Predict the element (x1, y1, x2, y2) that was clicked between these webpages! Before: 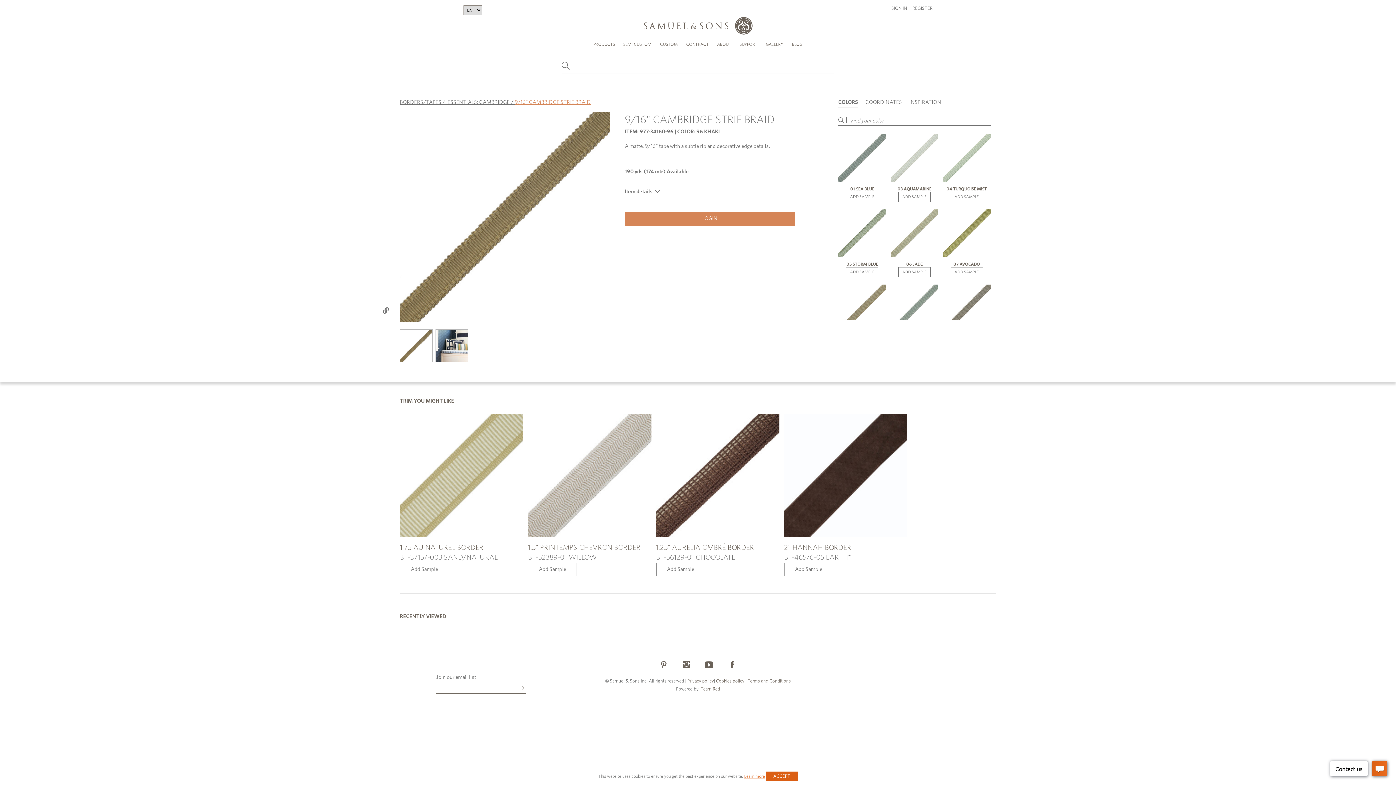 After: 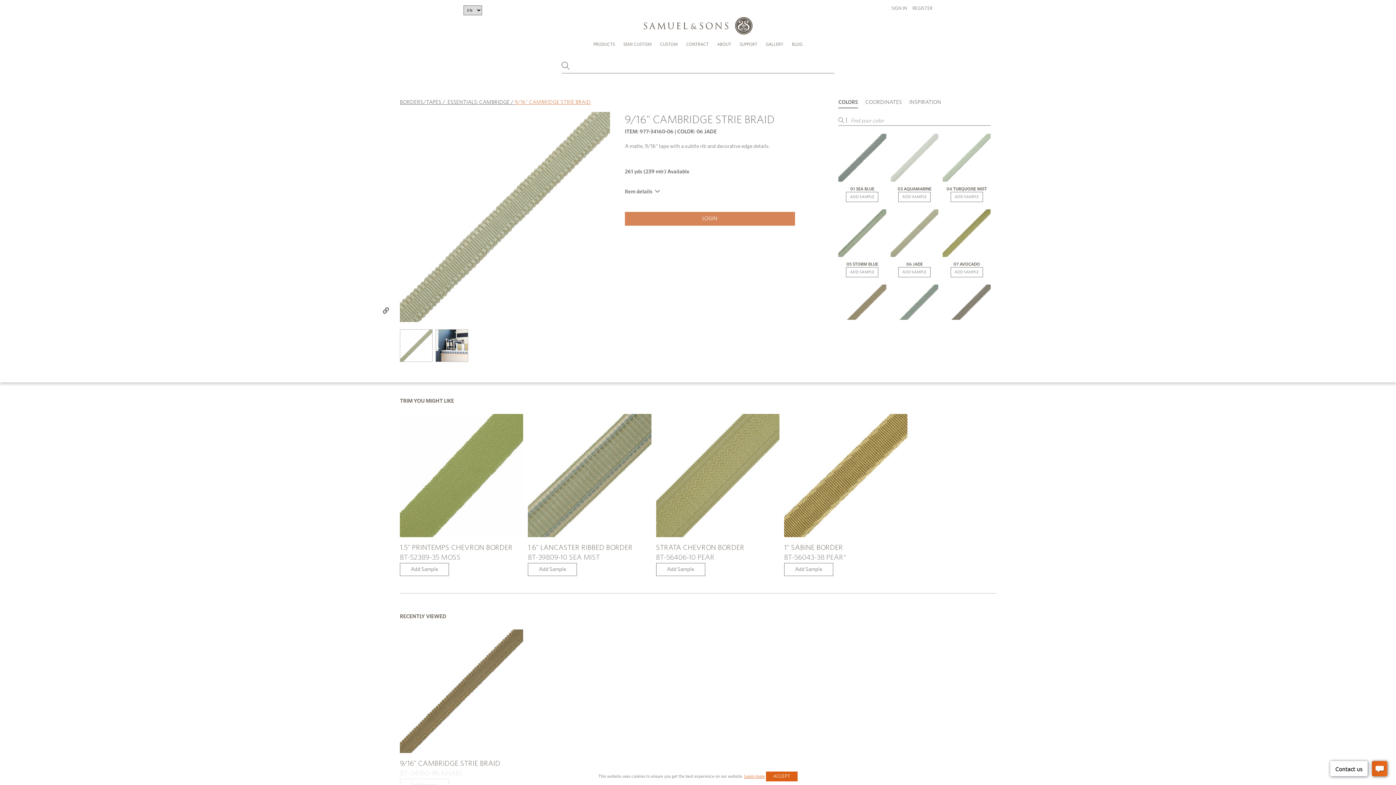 Action: bbox: (890, 209, 938, 257)